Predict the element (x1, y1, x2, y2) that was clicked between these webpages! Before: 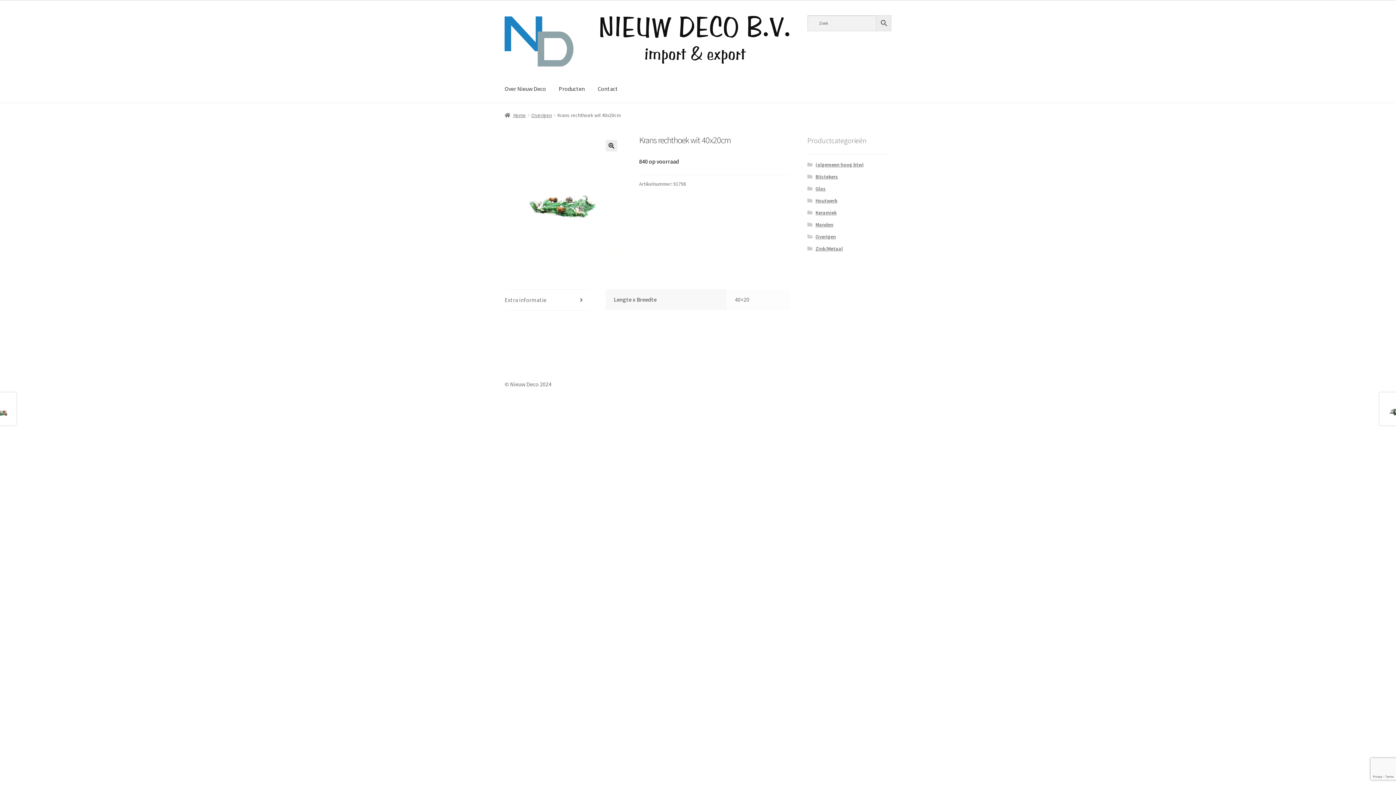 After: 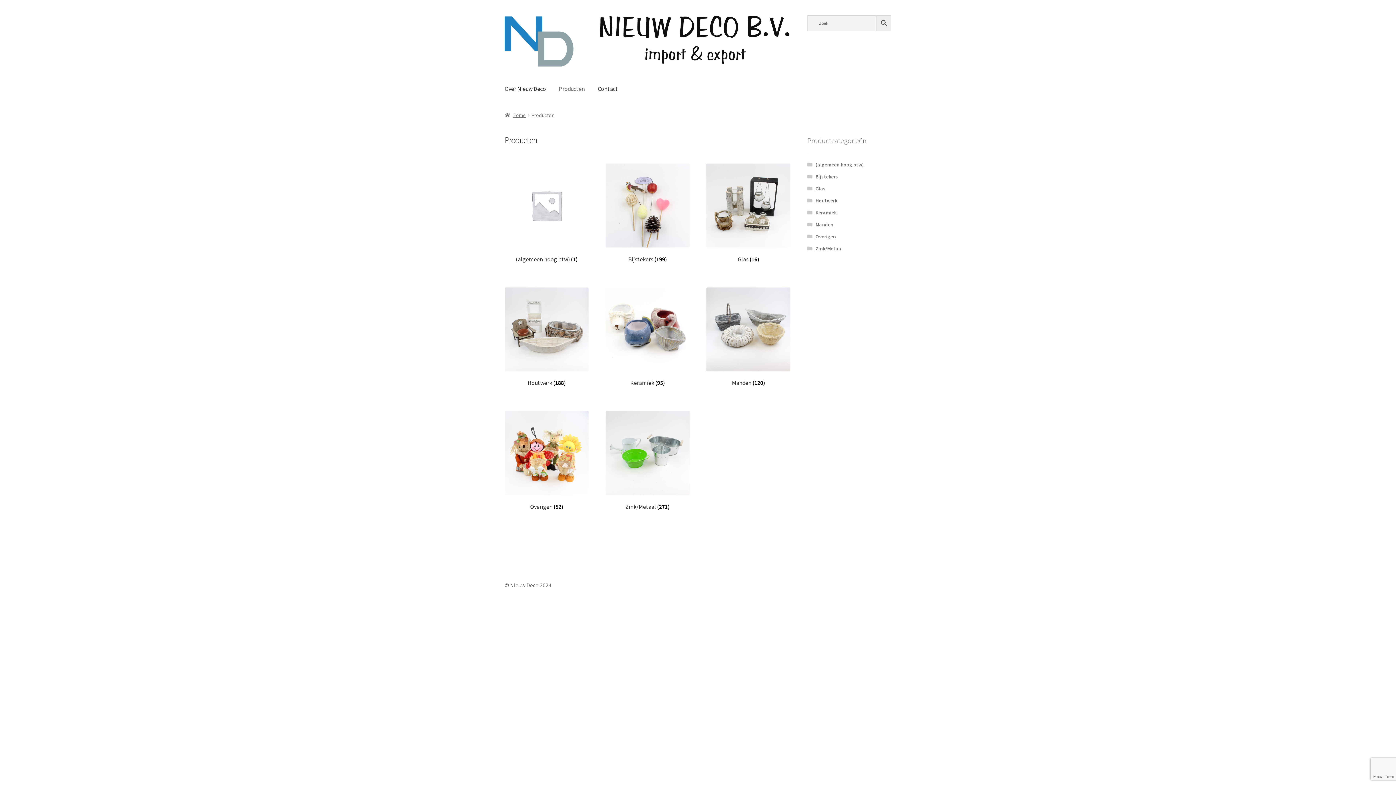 Action: bbox: (553, 74, 590, 102) label: Producten